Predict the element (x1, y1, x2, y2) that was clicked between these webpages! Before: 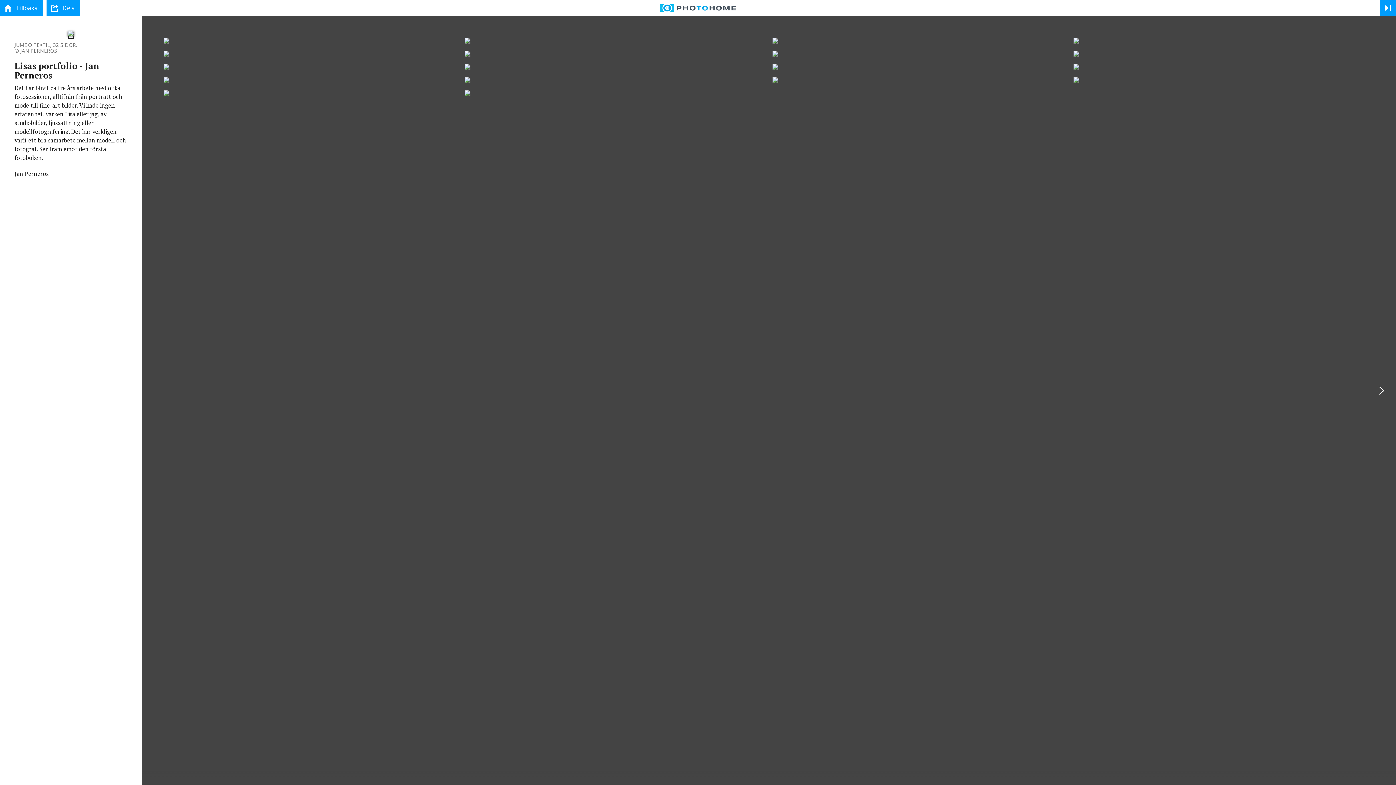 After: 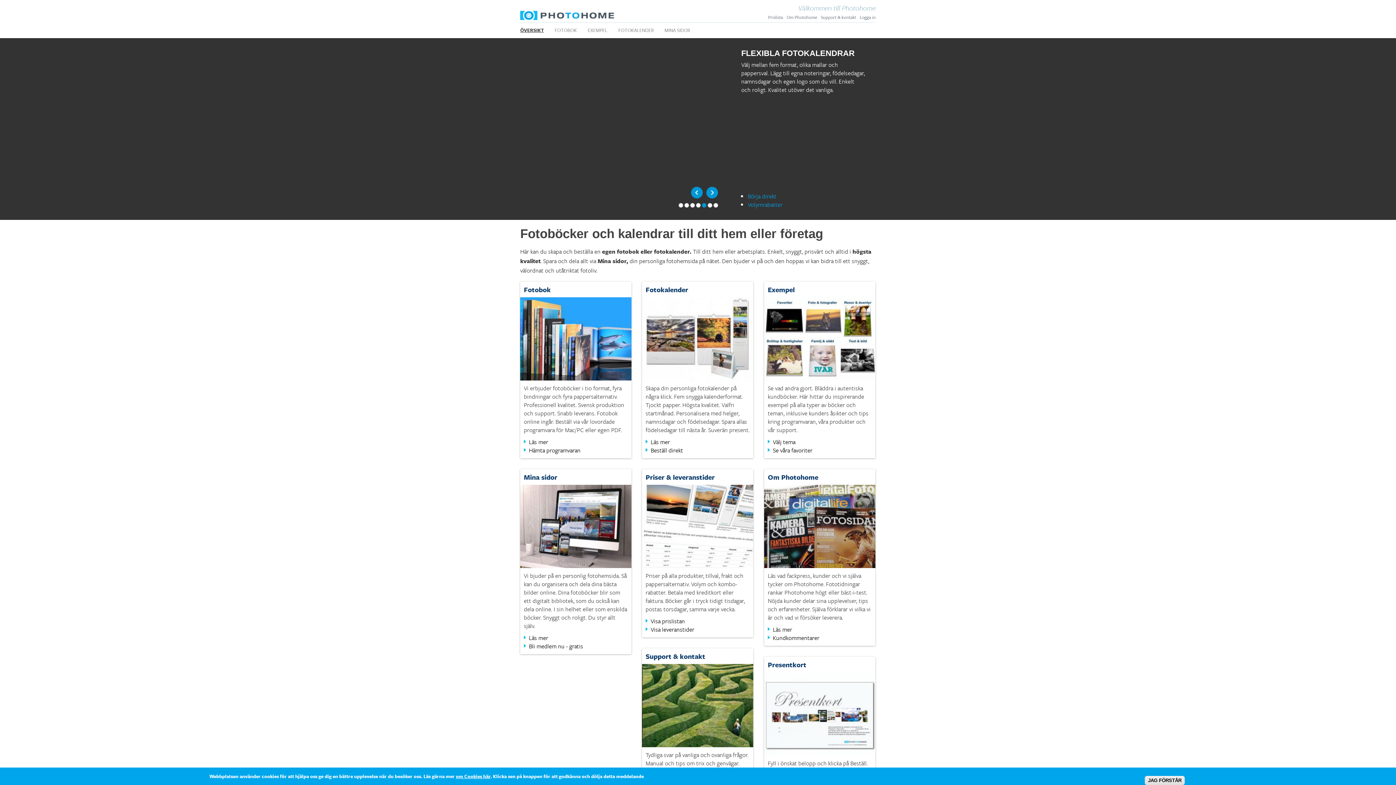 Action: bbox: (660, 0, 736, 16)